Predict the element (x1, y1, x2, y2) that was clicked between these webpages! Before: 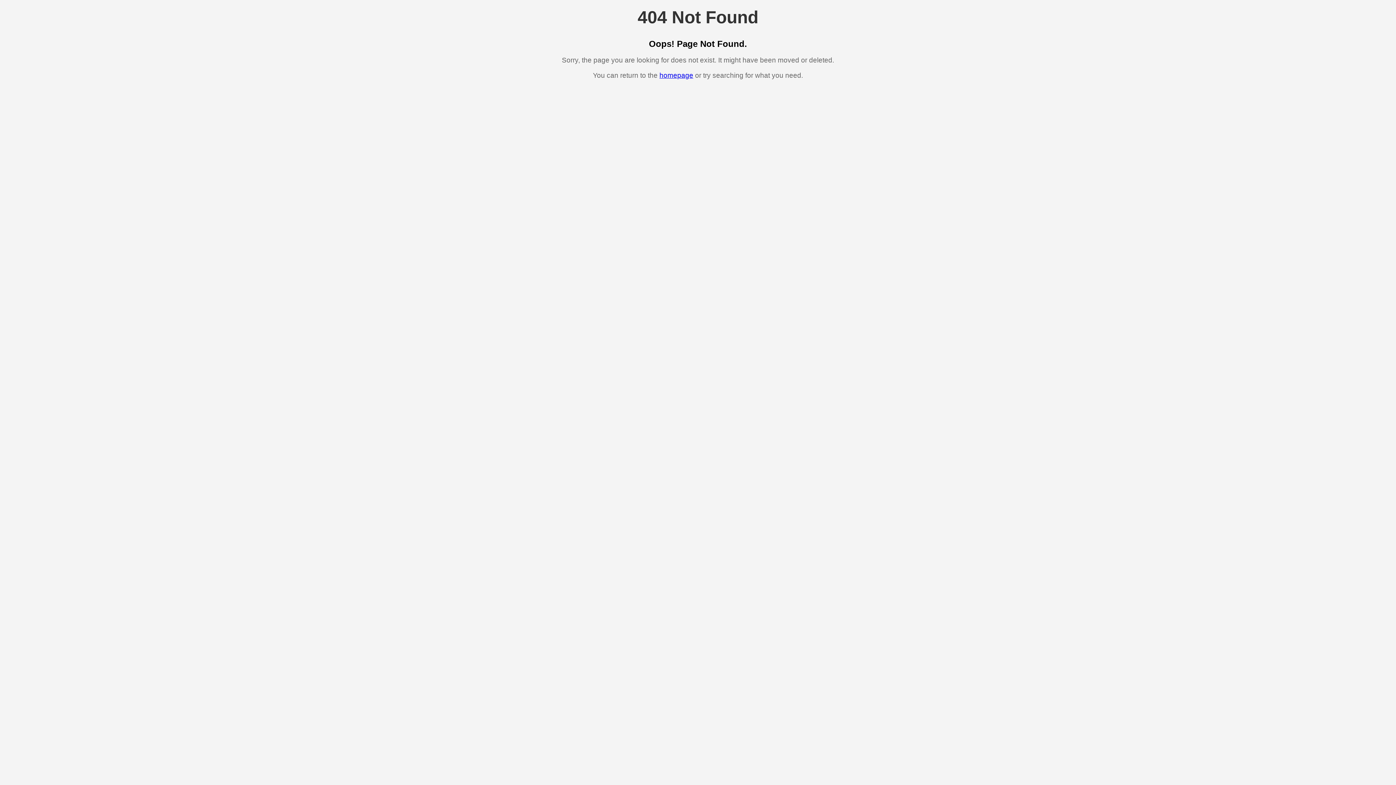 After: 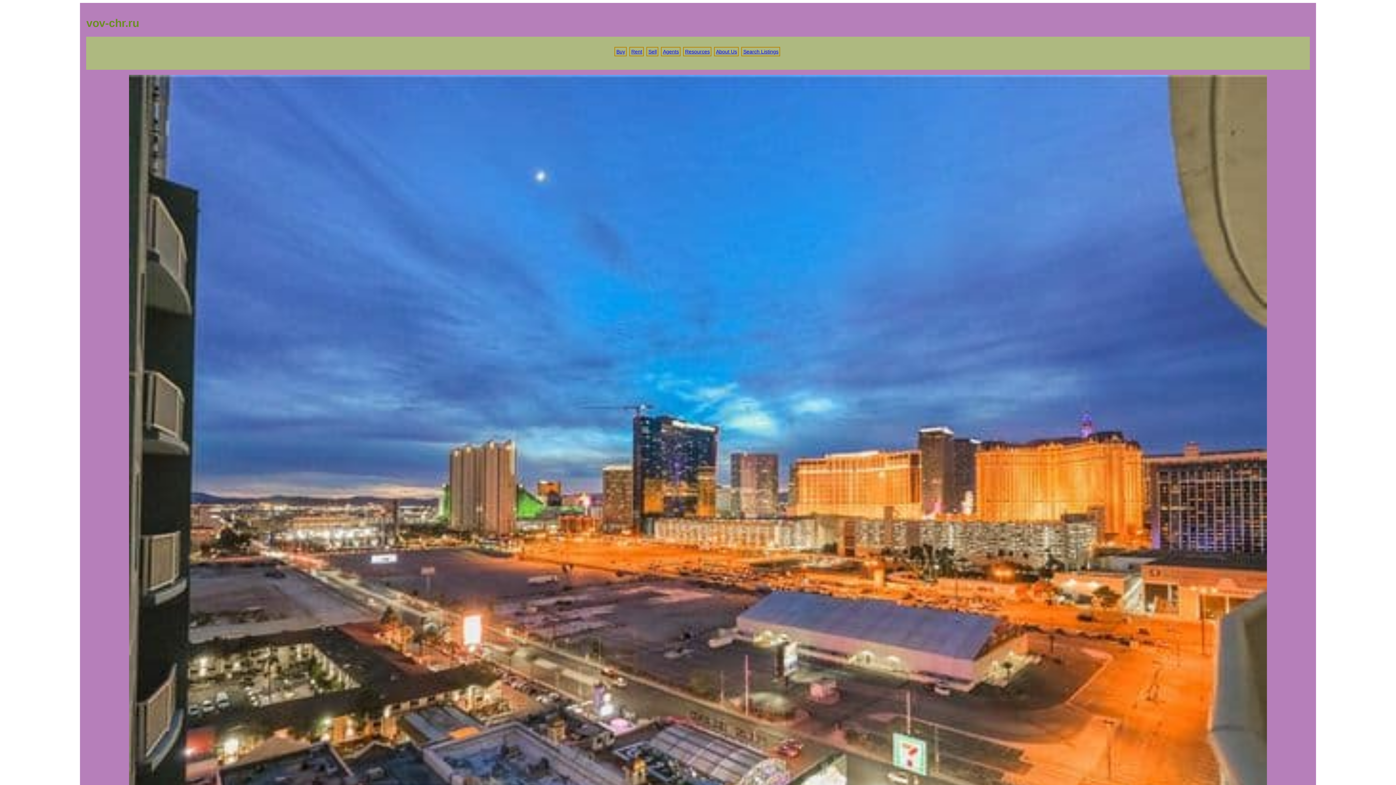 Action: bbox: (659, 71, 693, 79) label: homepage